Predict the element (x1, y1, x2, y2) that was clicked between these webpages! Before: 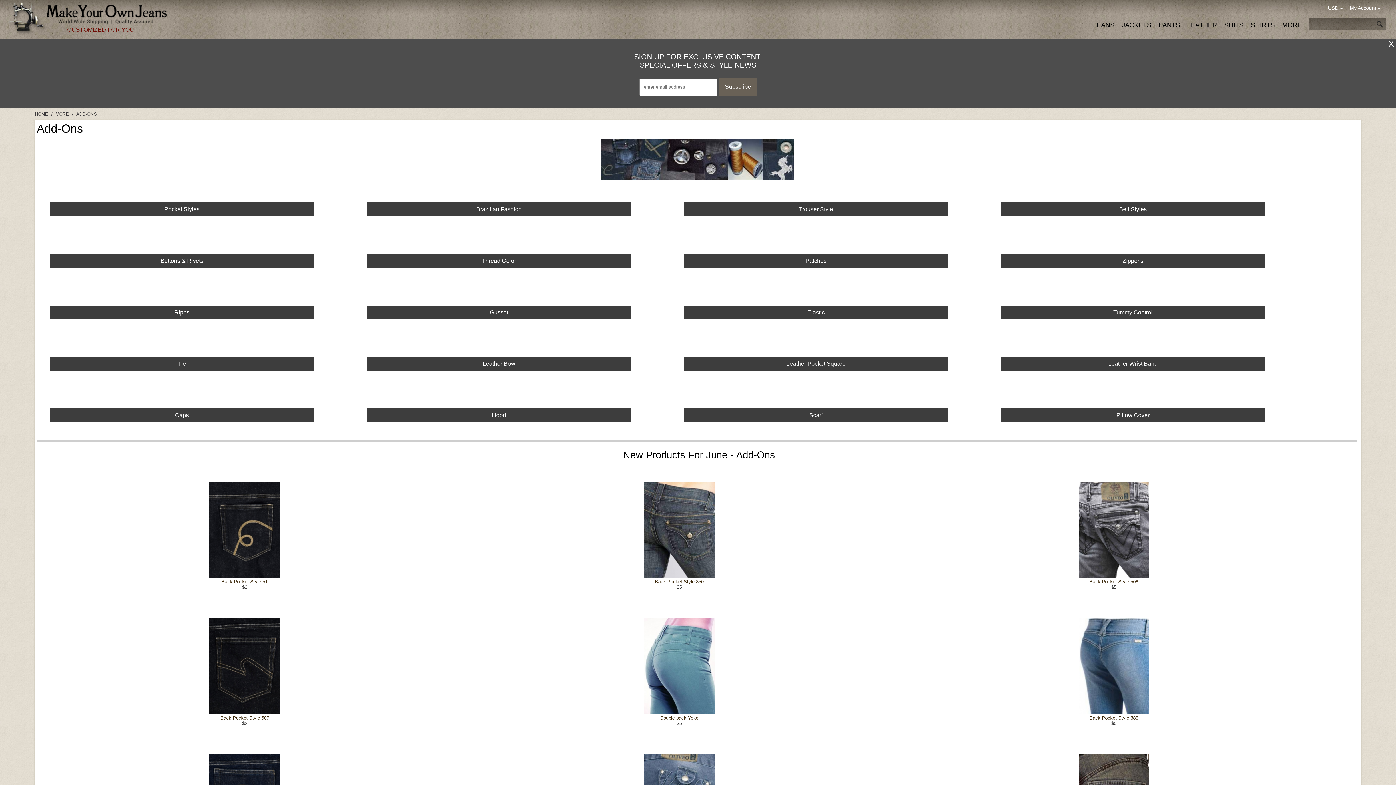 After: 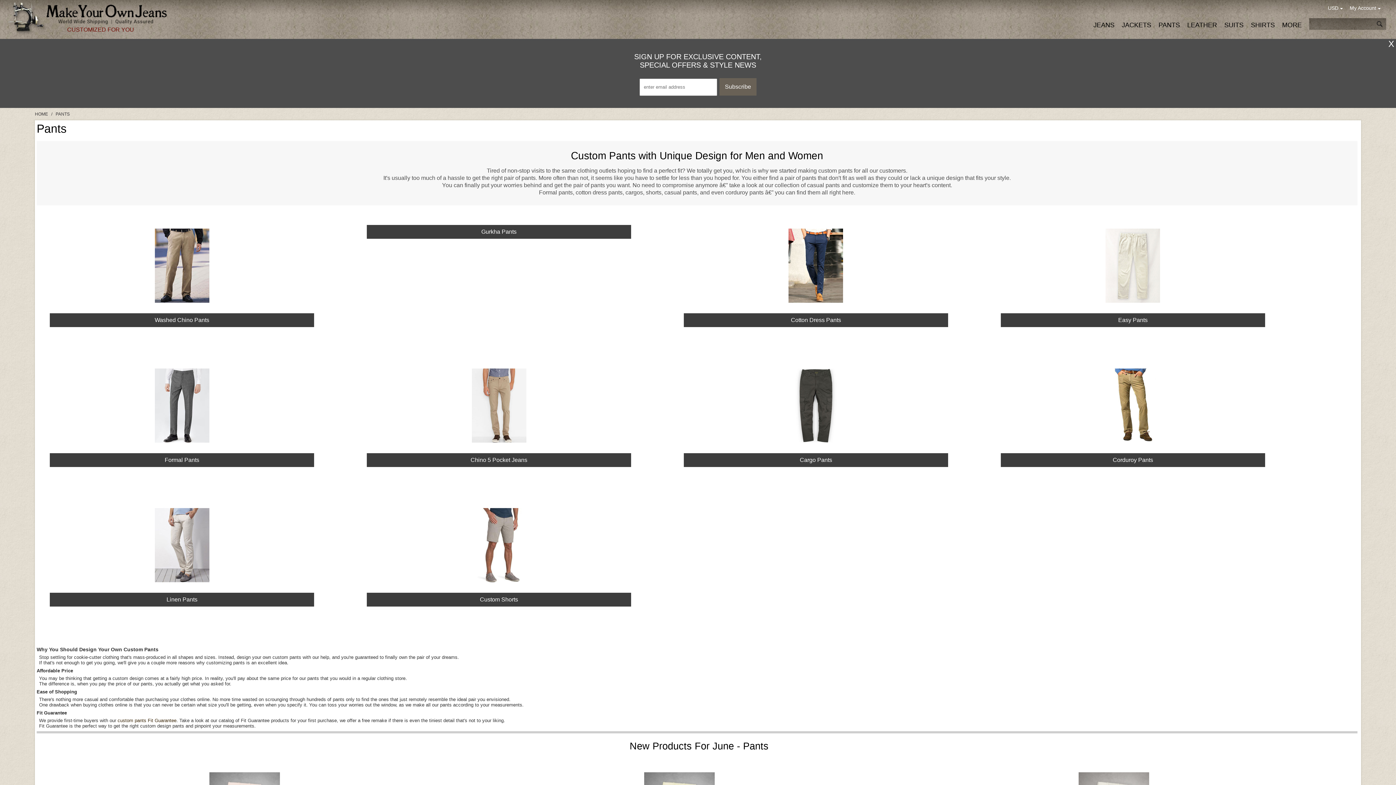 Action: label: PANTS bbox: (1158, 21, 1180, 29)